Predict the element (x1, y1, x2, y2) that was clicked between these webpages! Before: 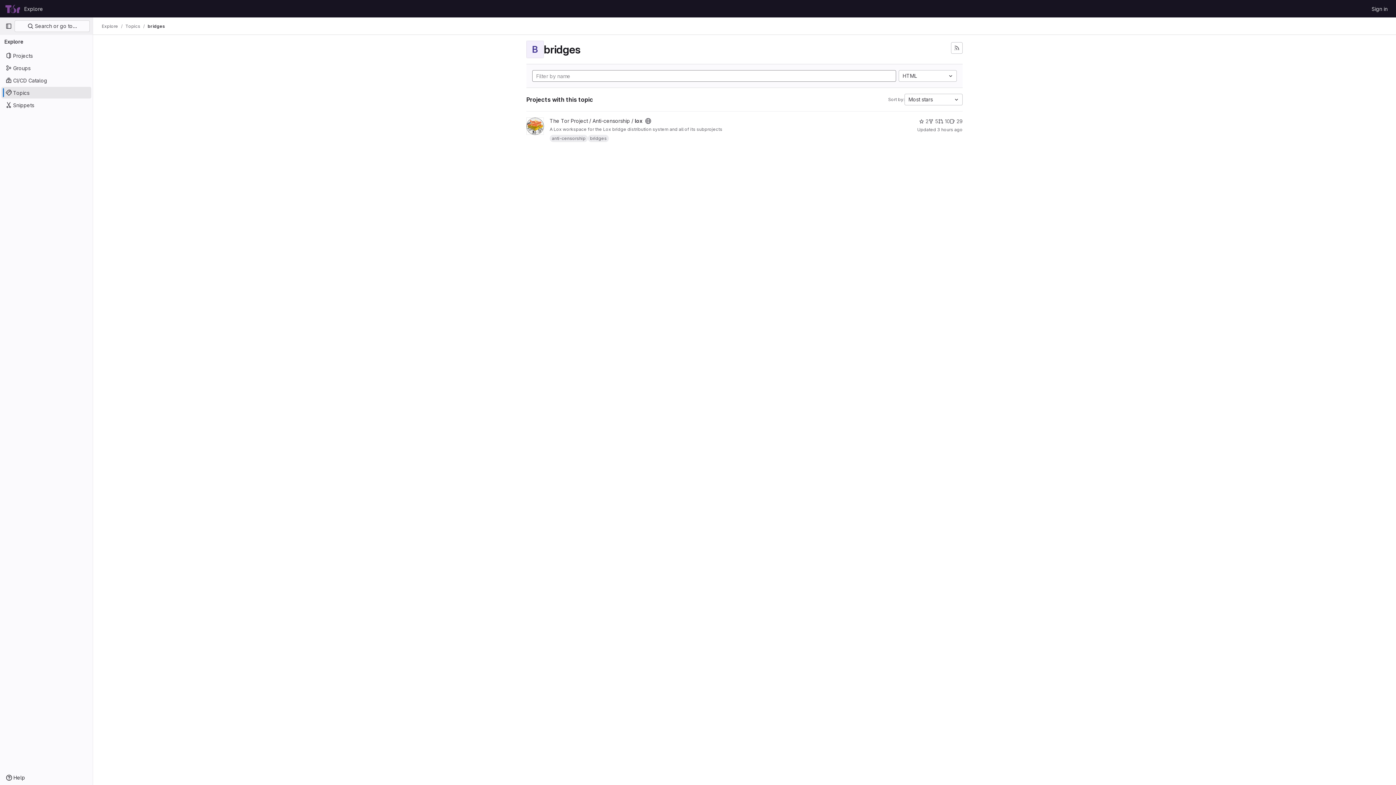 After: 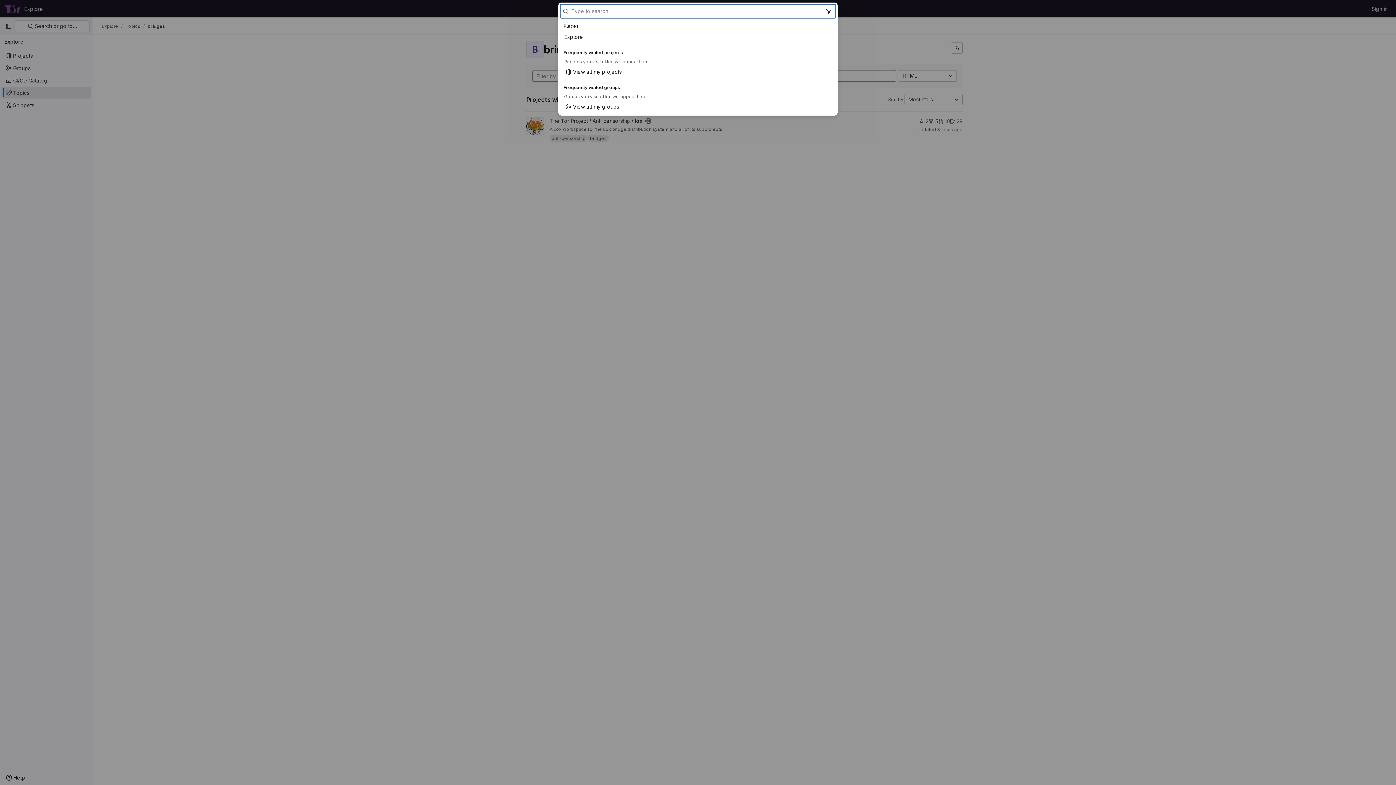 Action: bbox: (14, 20, 89, 32) label:  Search or go to…